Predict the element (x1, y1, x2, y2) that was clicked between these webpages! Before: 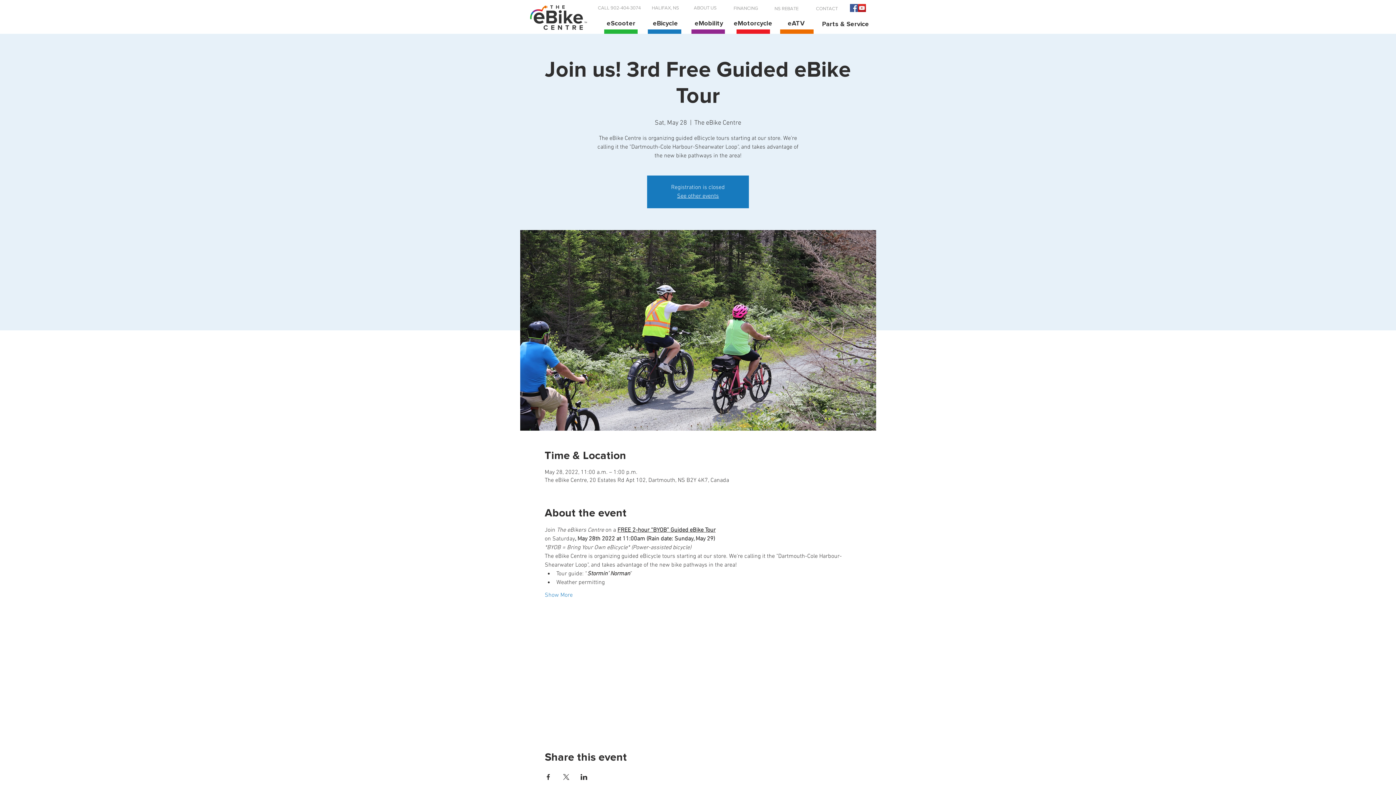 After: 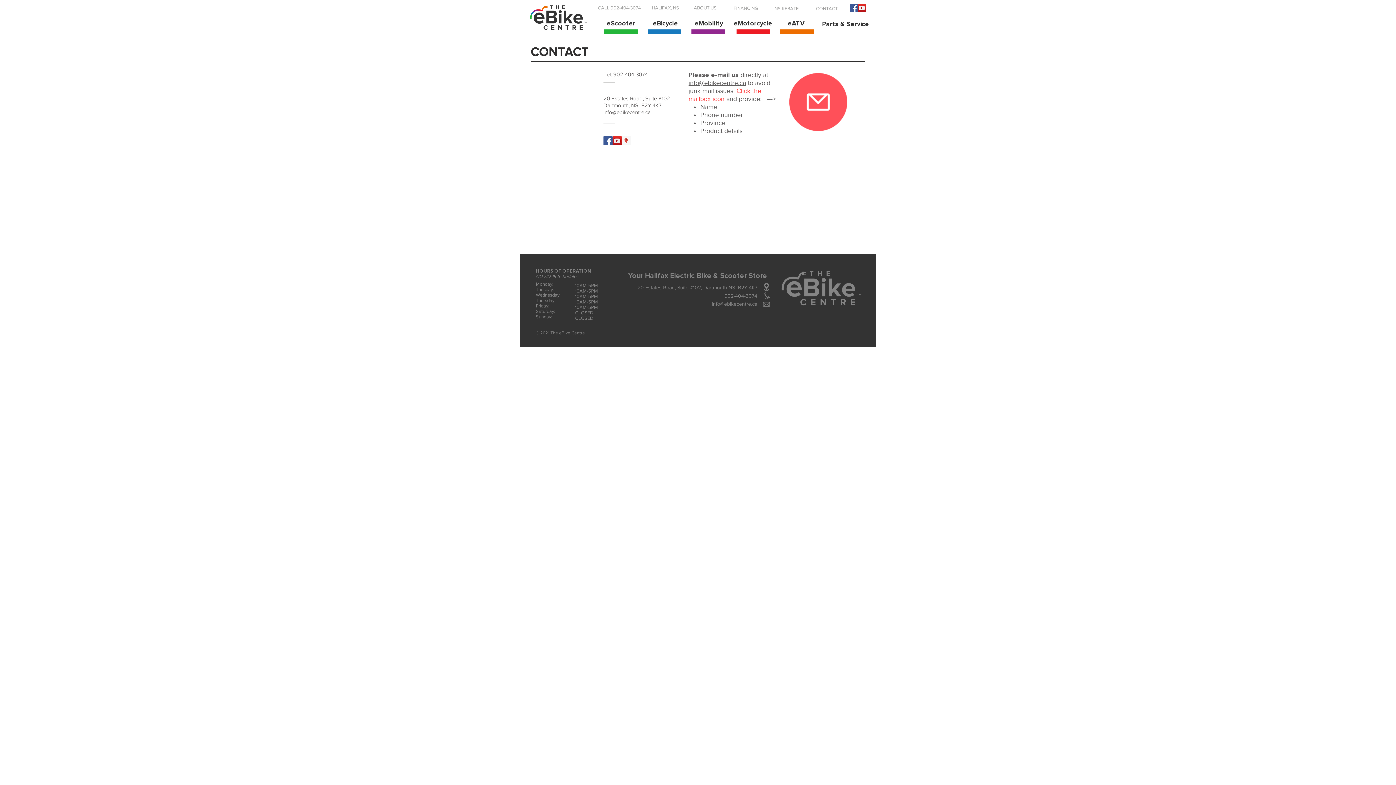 Action: bbox: (805, 2, 848, 14) label: CONTACT